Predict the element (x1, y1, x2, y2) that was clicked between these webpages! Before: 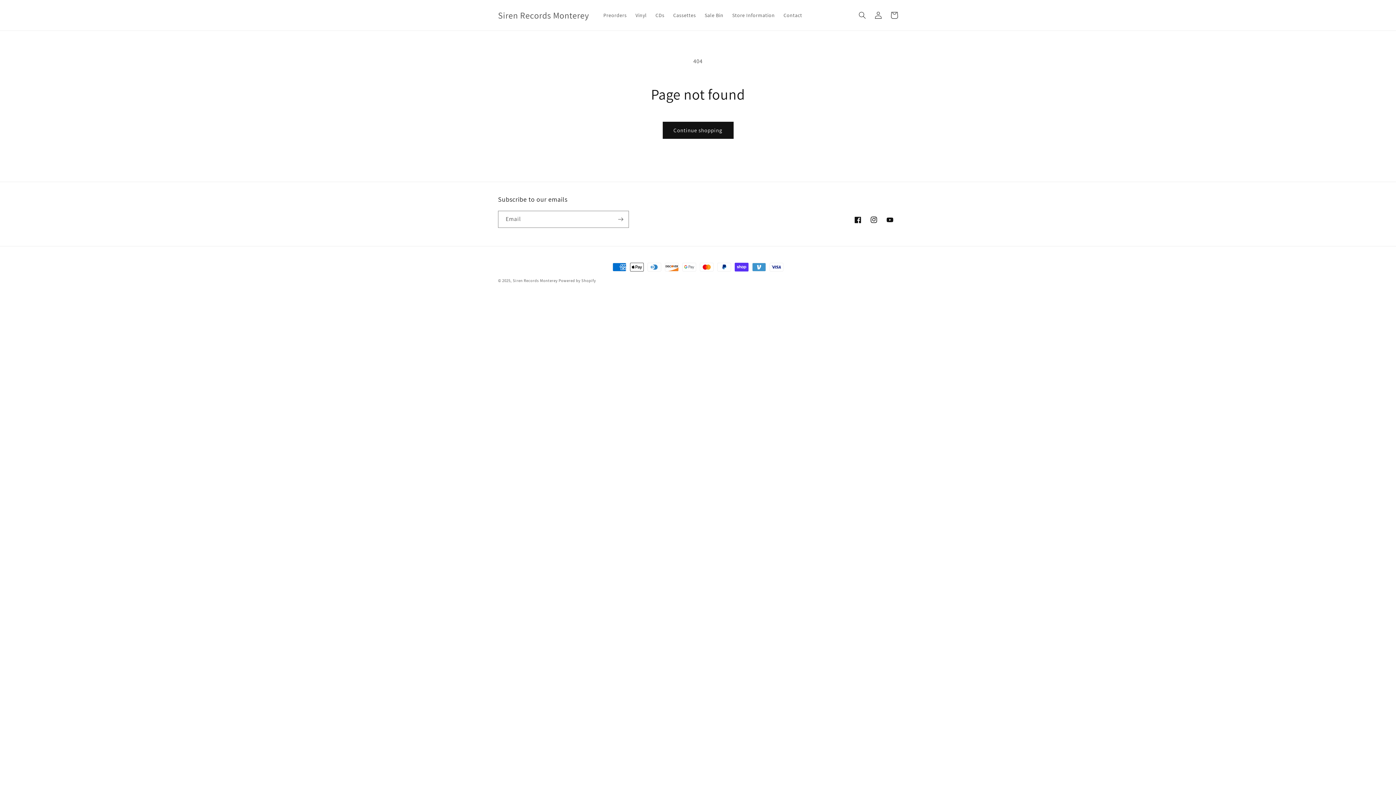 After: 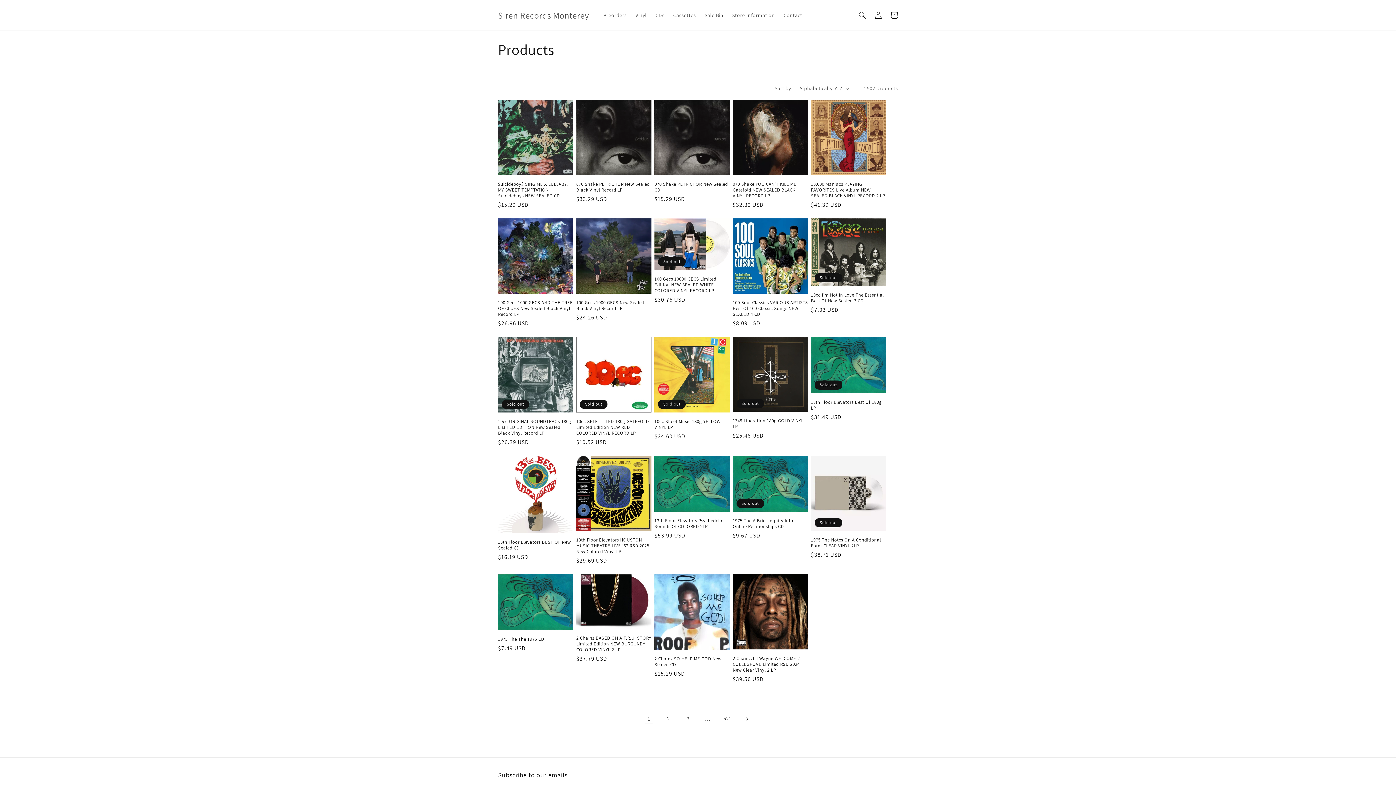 Action: label: Continue shopping bbox: (662, 121, 733, 138)